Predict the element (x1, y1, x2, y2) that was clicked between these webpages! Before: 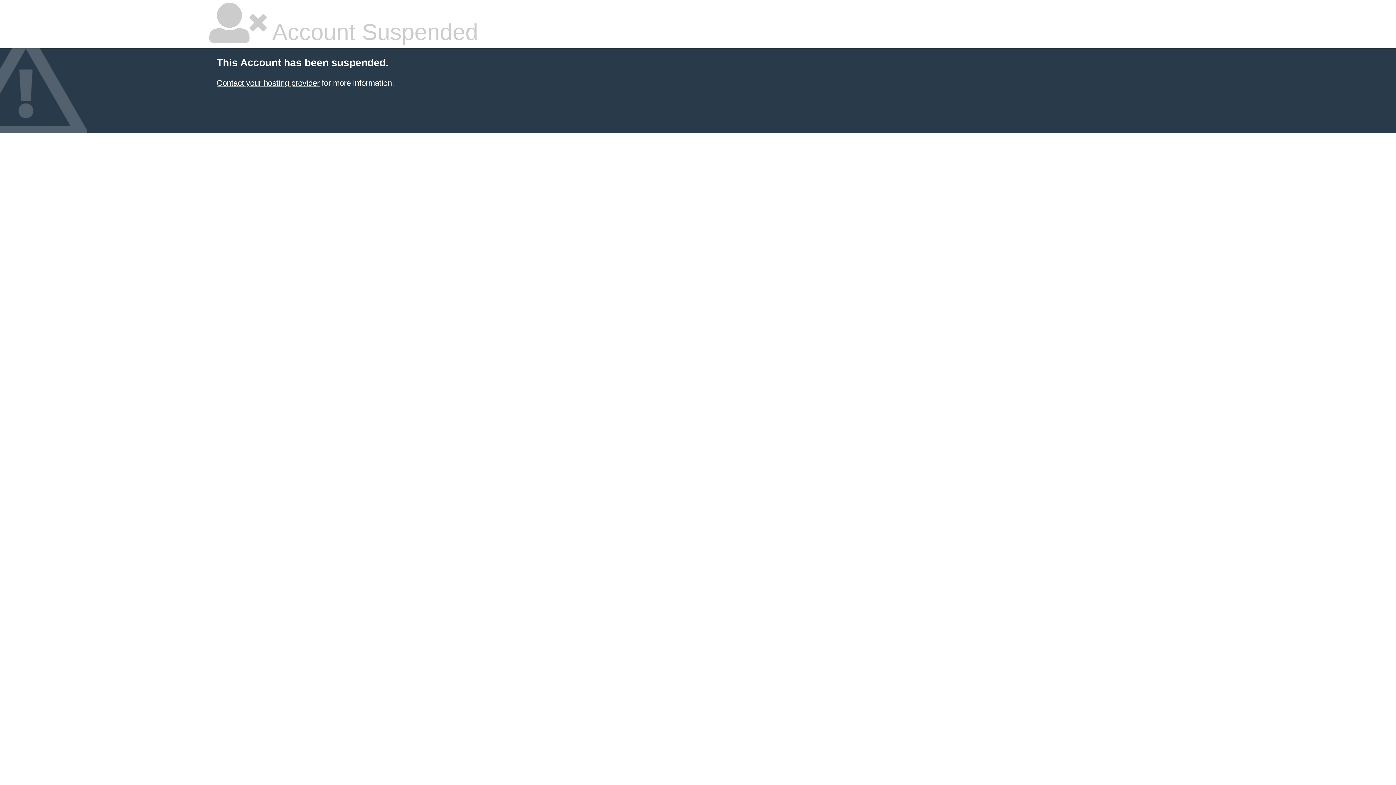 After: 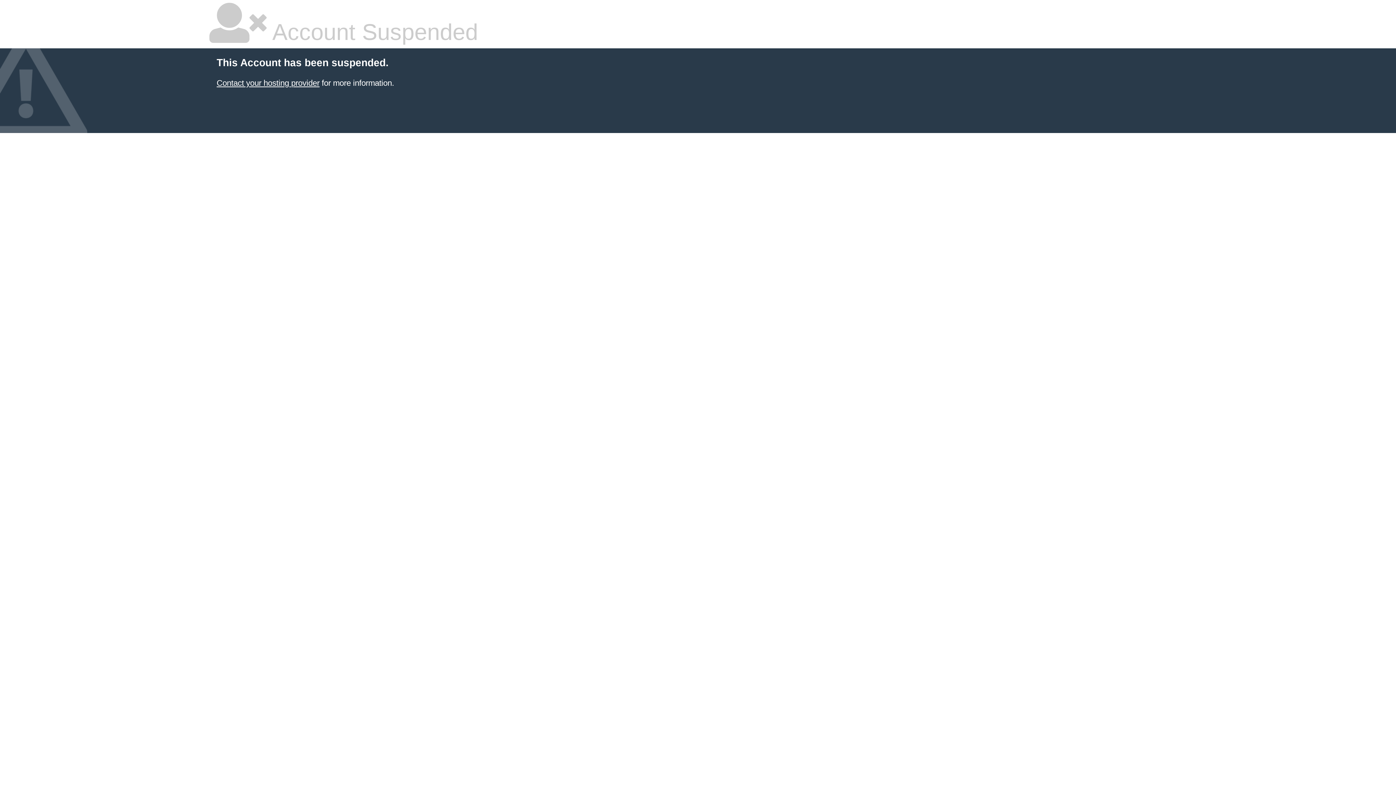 Action: label: Contact your hosting provider bbox: (216, 78, 319, 87)